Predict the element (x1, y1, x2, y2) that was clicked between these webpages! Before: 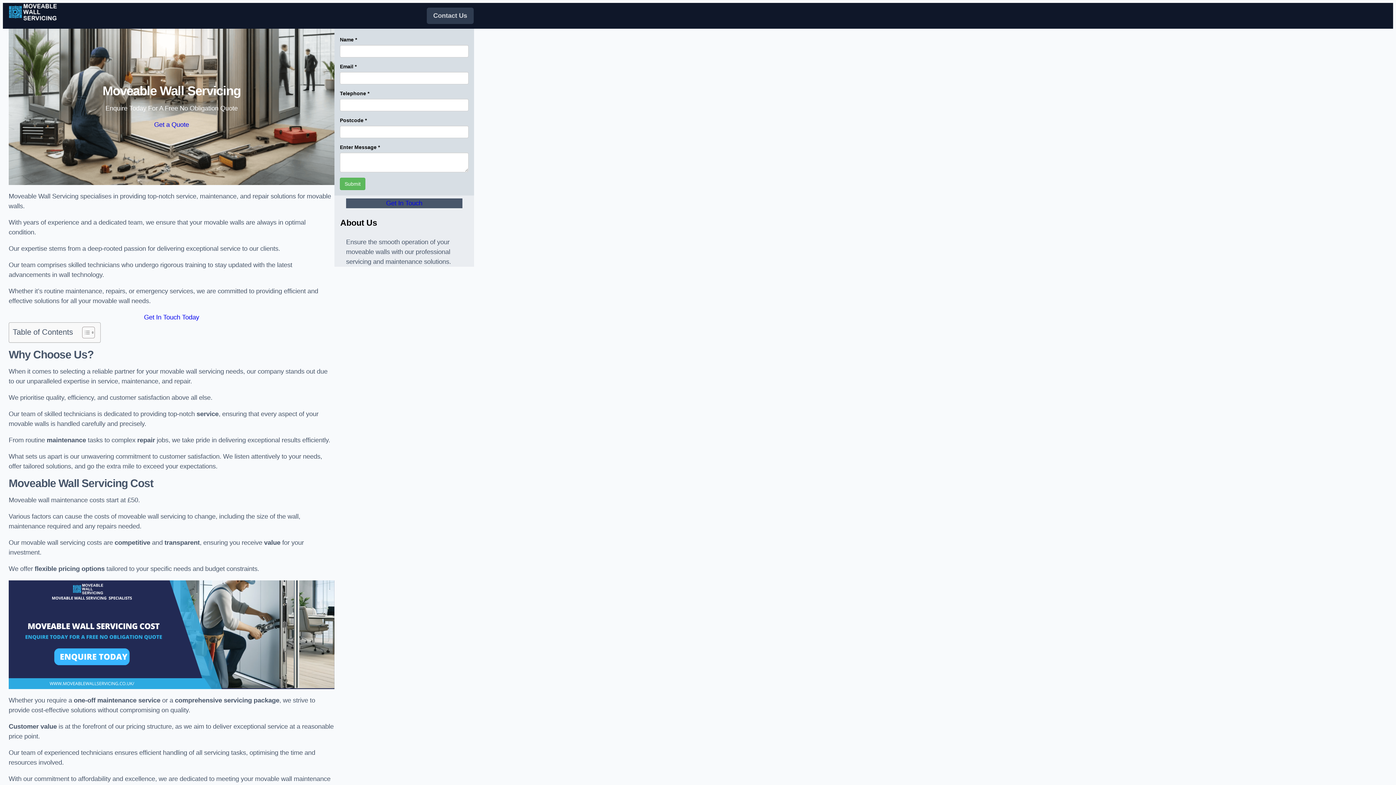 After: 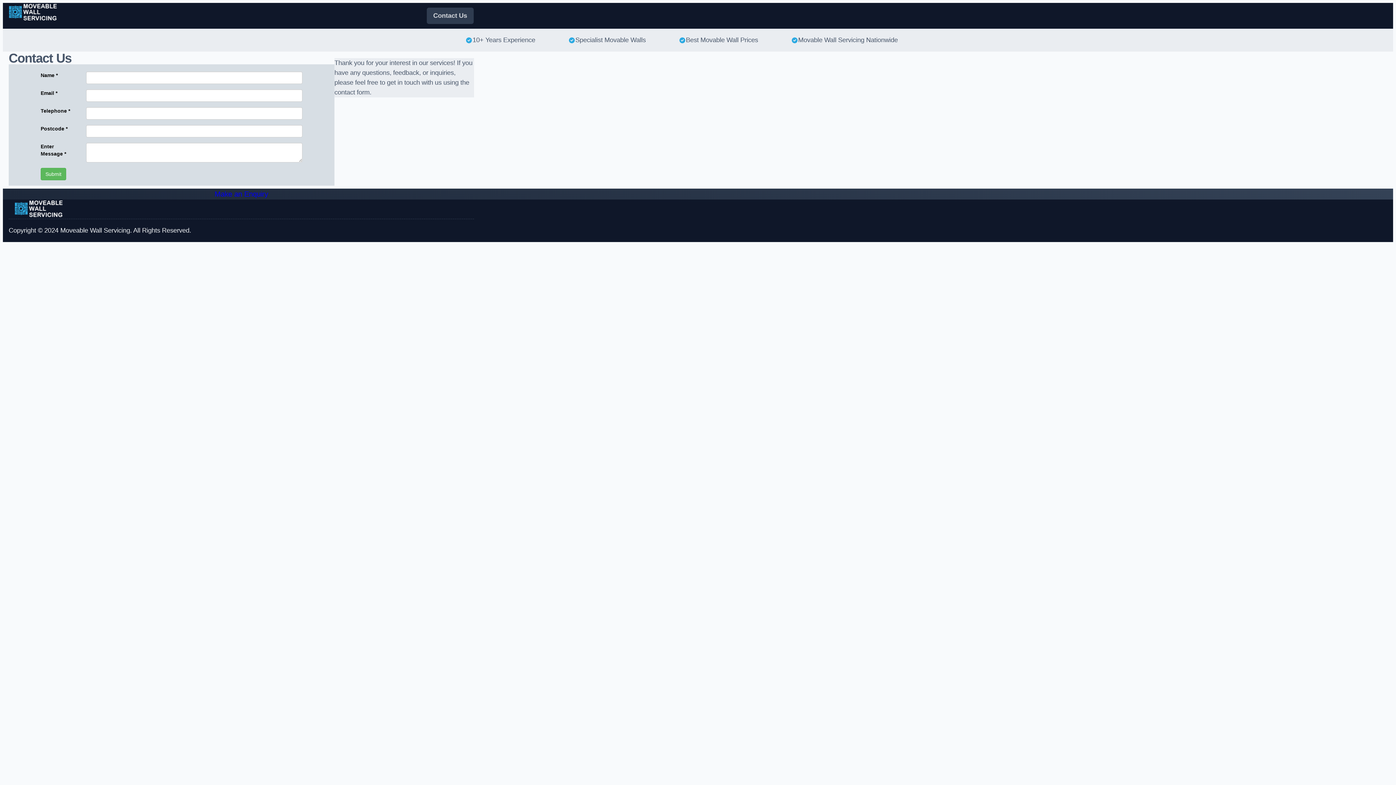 Action: label: Get In Touch Today bbox: (8, 312, 334, 322)